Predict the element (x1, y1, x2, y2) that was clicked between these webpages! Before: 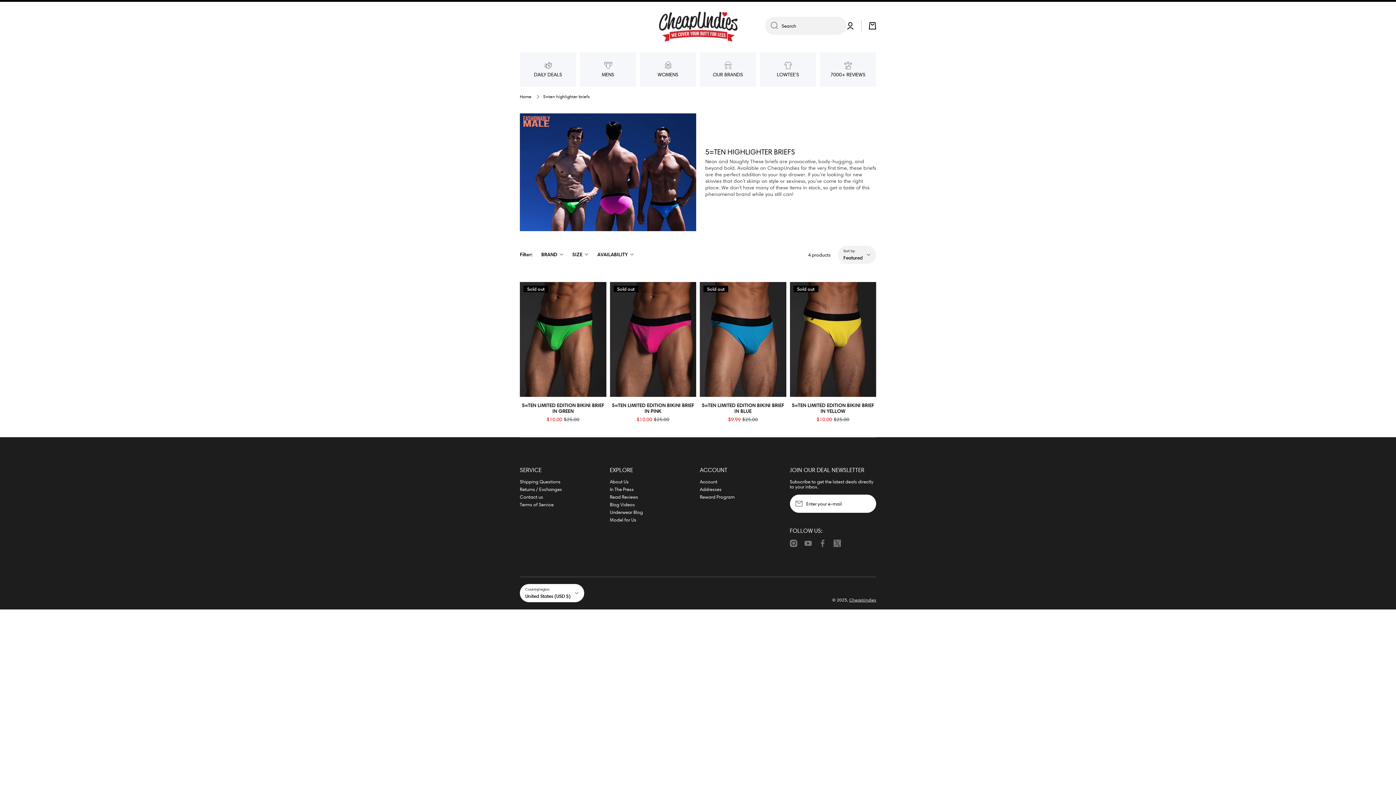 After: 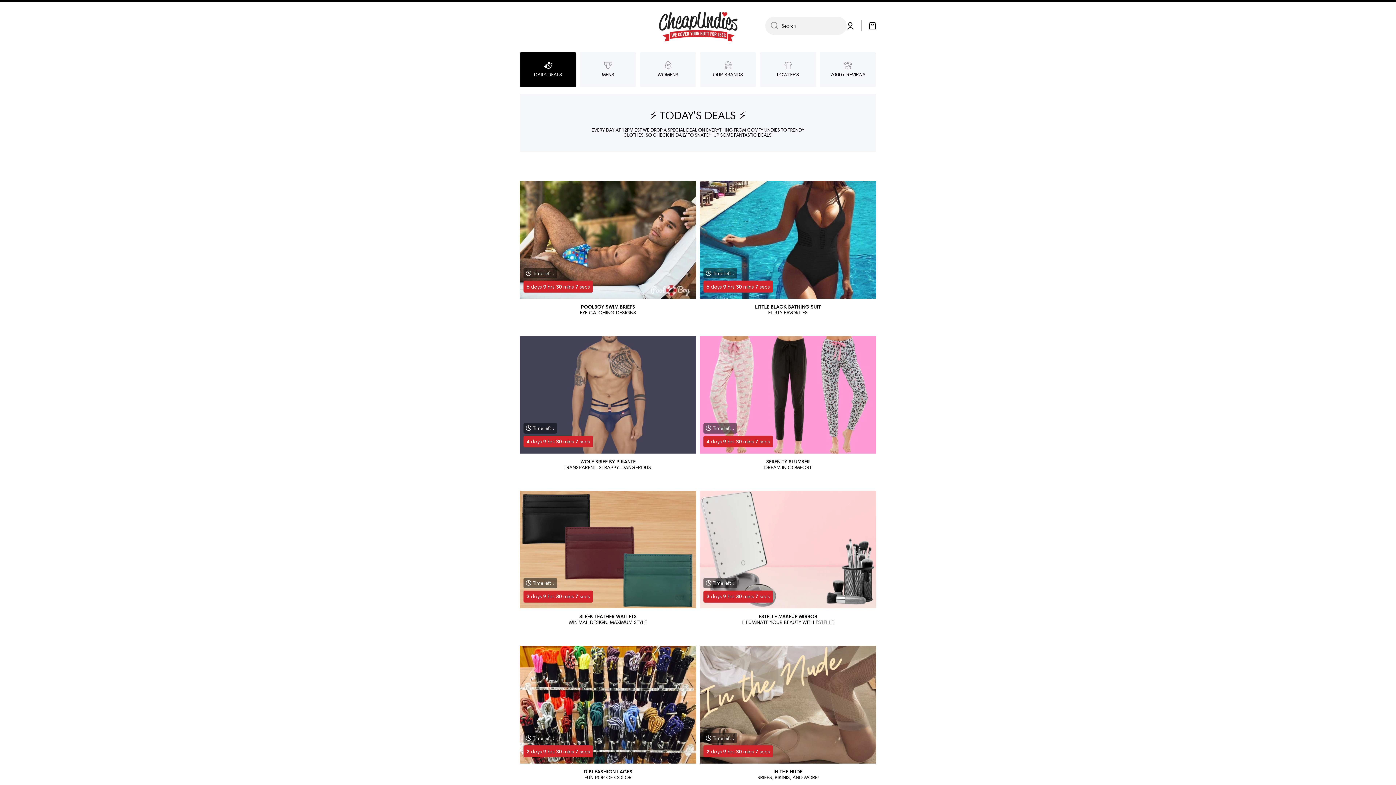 Action: bbox: (849, 597, 876, 603) label: CheapUndies